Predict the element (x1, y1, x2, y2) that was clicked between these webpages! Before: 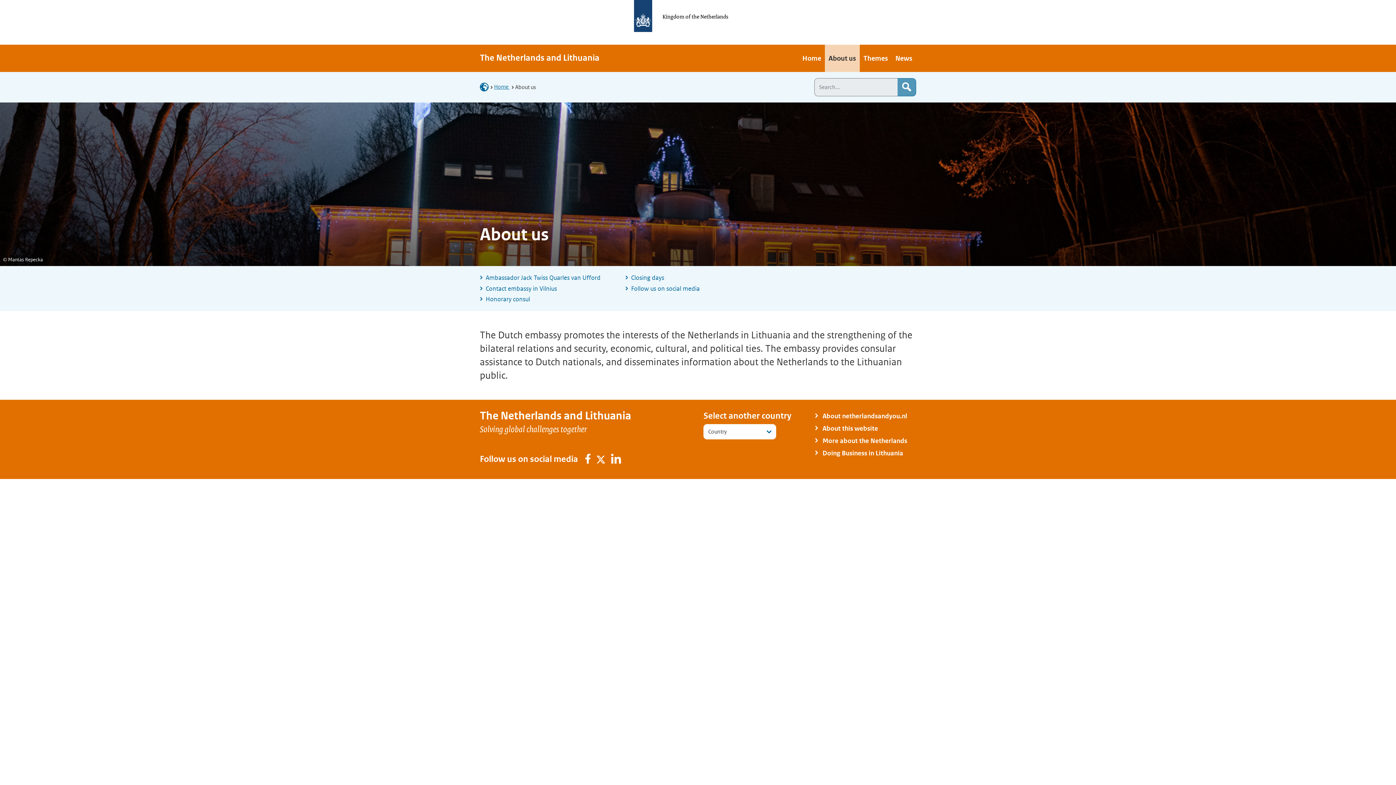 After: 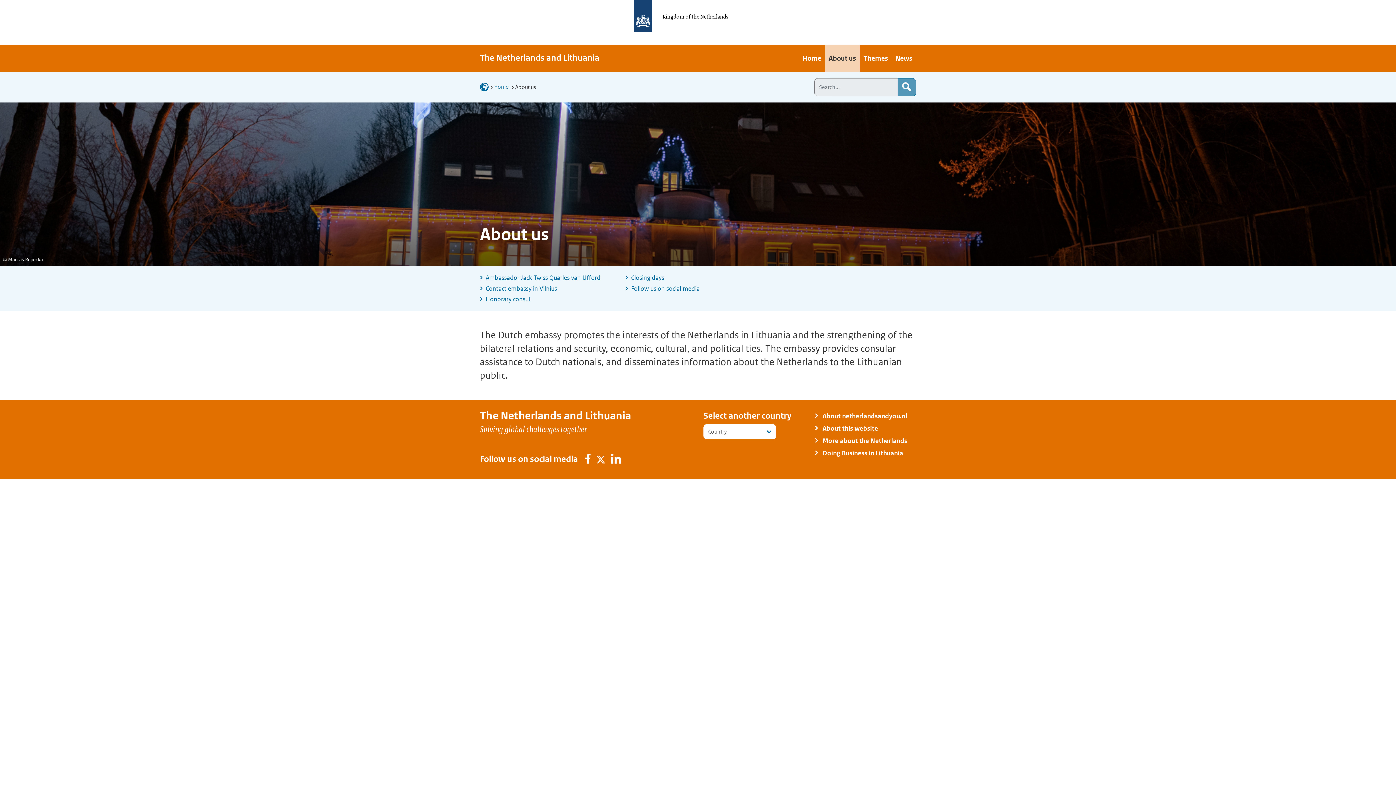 Action: bbox: (825, 53, 859, 63) label: About us